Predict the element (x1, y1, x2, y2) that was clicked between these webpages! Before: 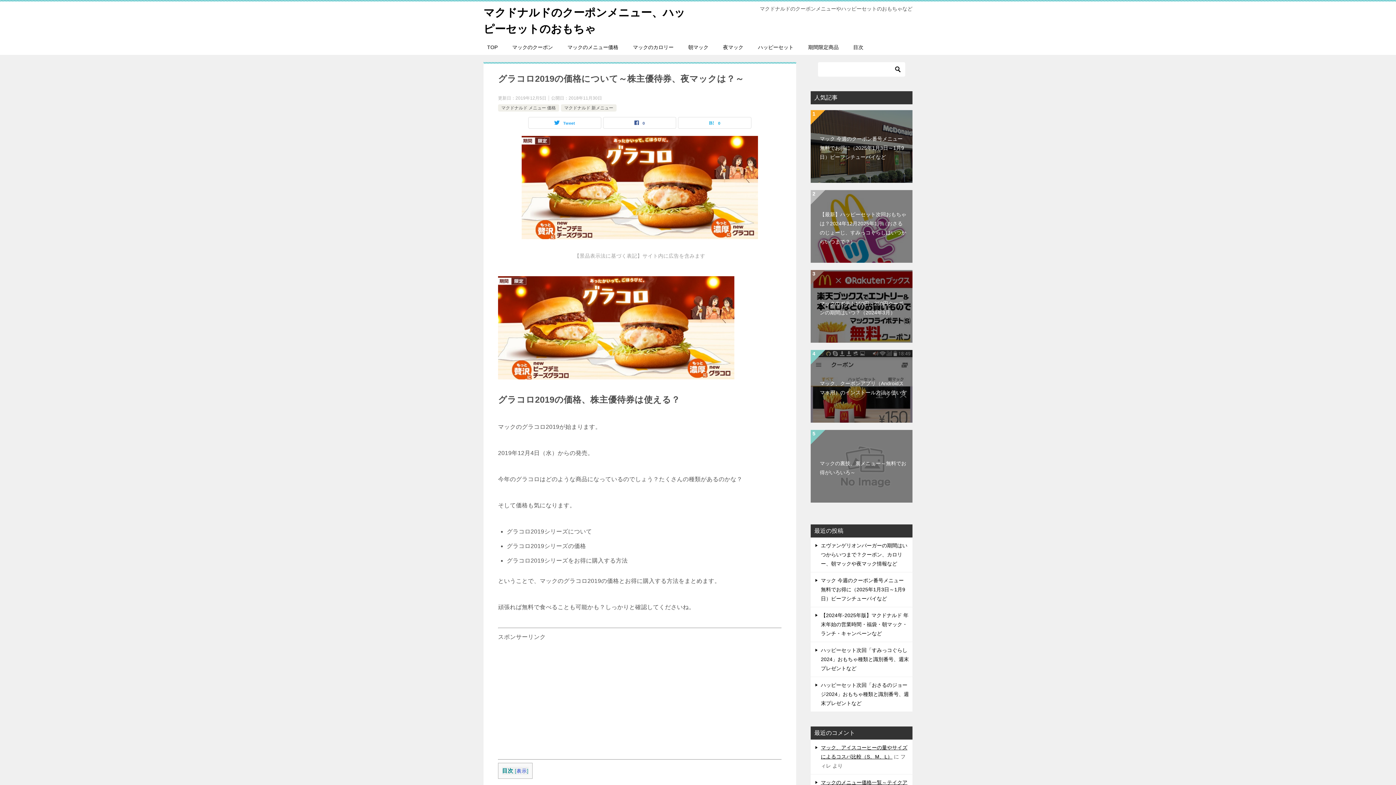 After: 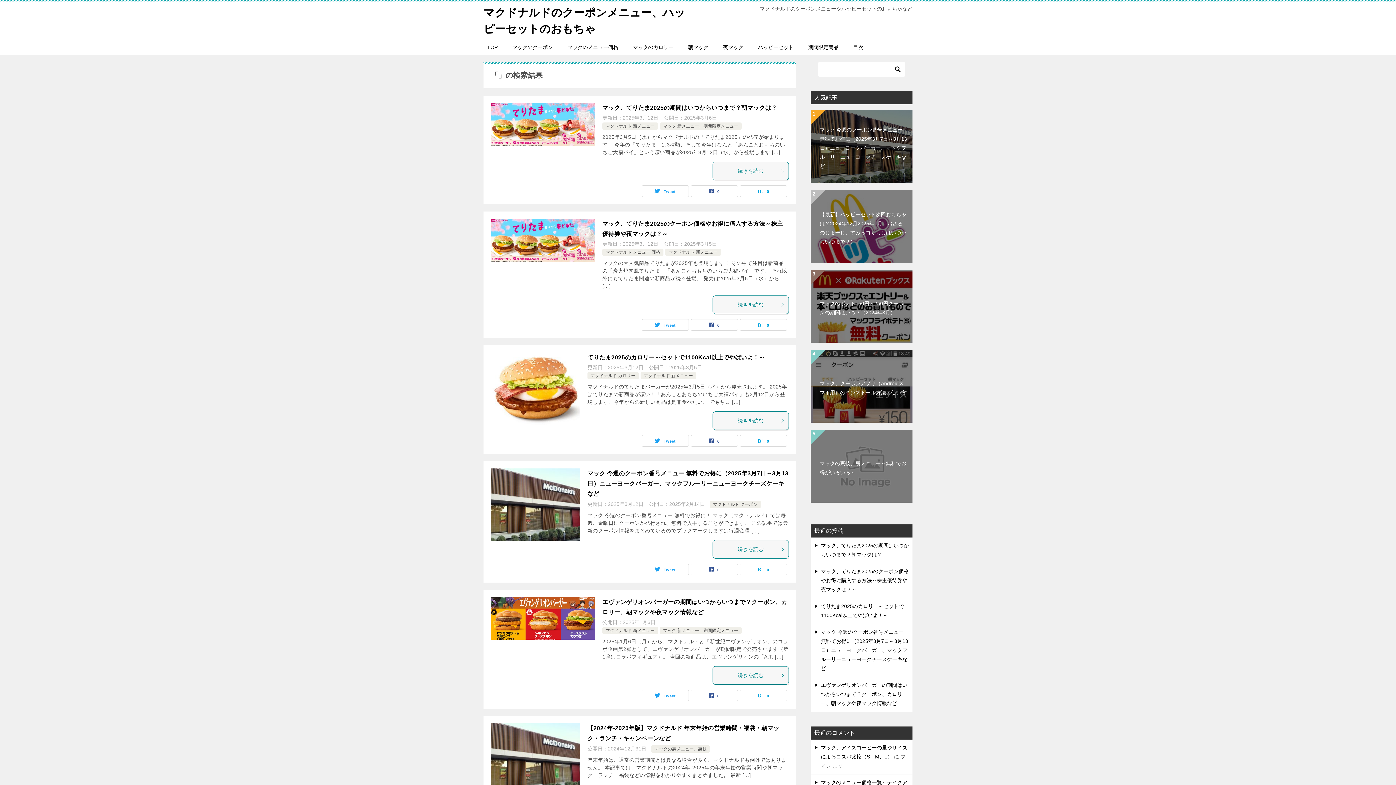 Action: bbox: (892, 62, 903, 76)